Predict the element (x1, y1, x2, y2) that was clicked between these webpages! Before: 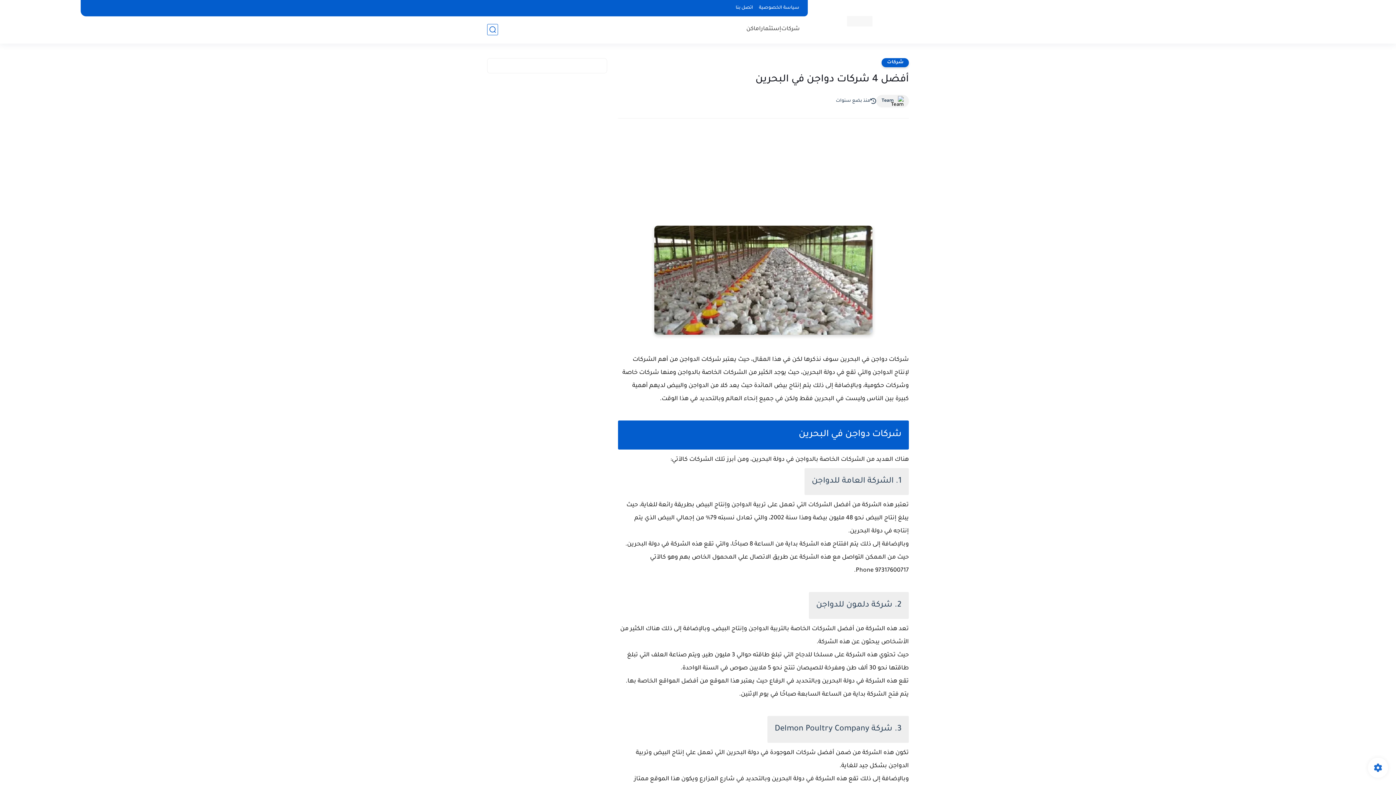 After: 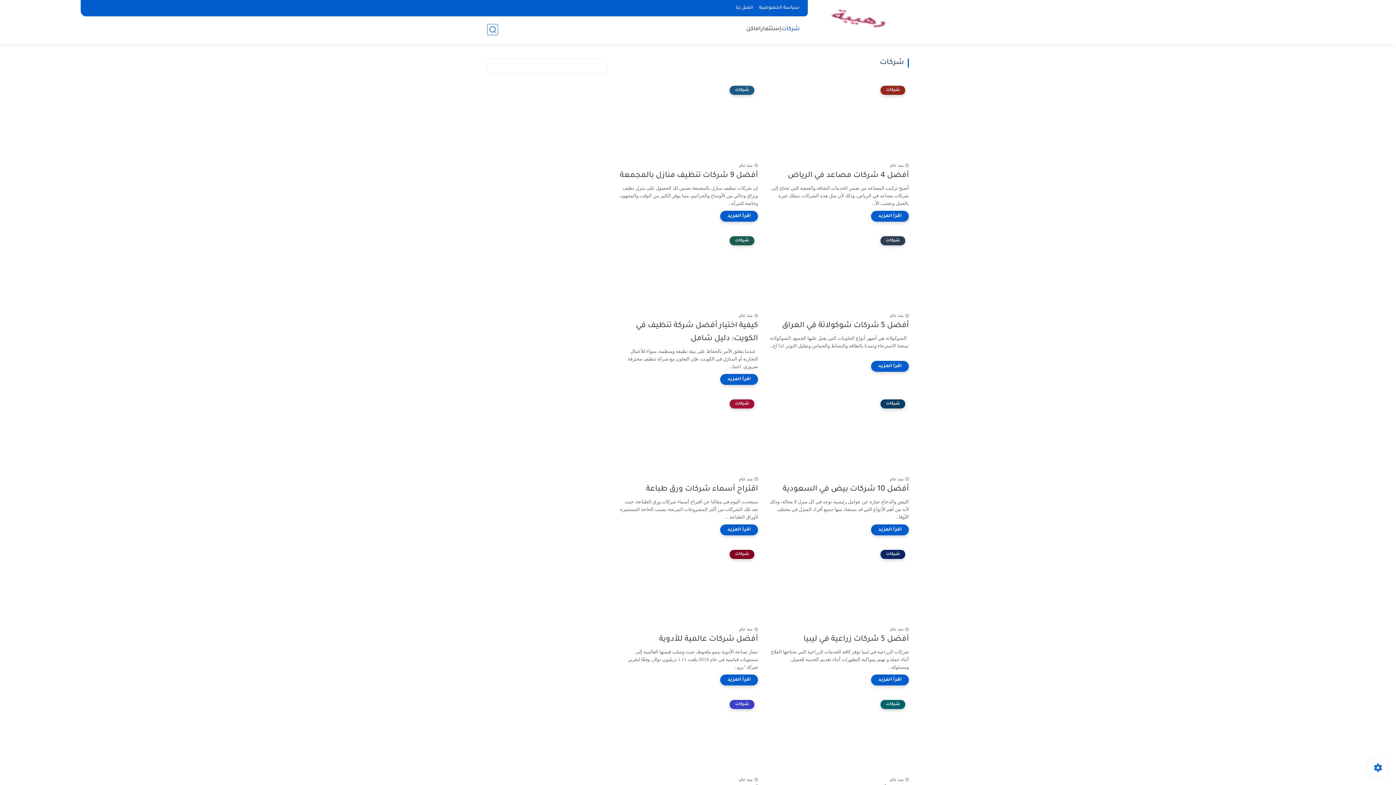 Action: label: شركات bbox: (781, 25, 800, 33)